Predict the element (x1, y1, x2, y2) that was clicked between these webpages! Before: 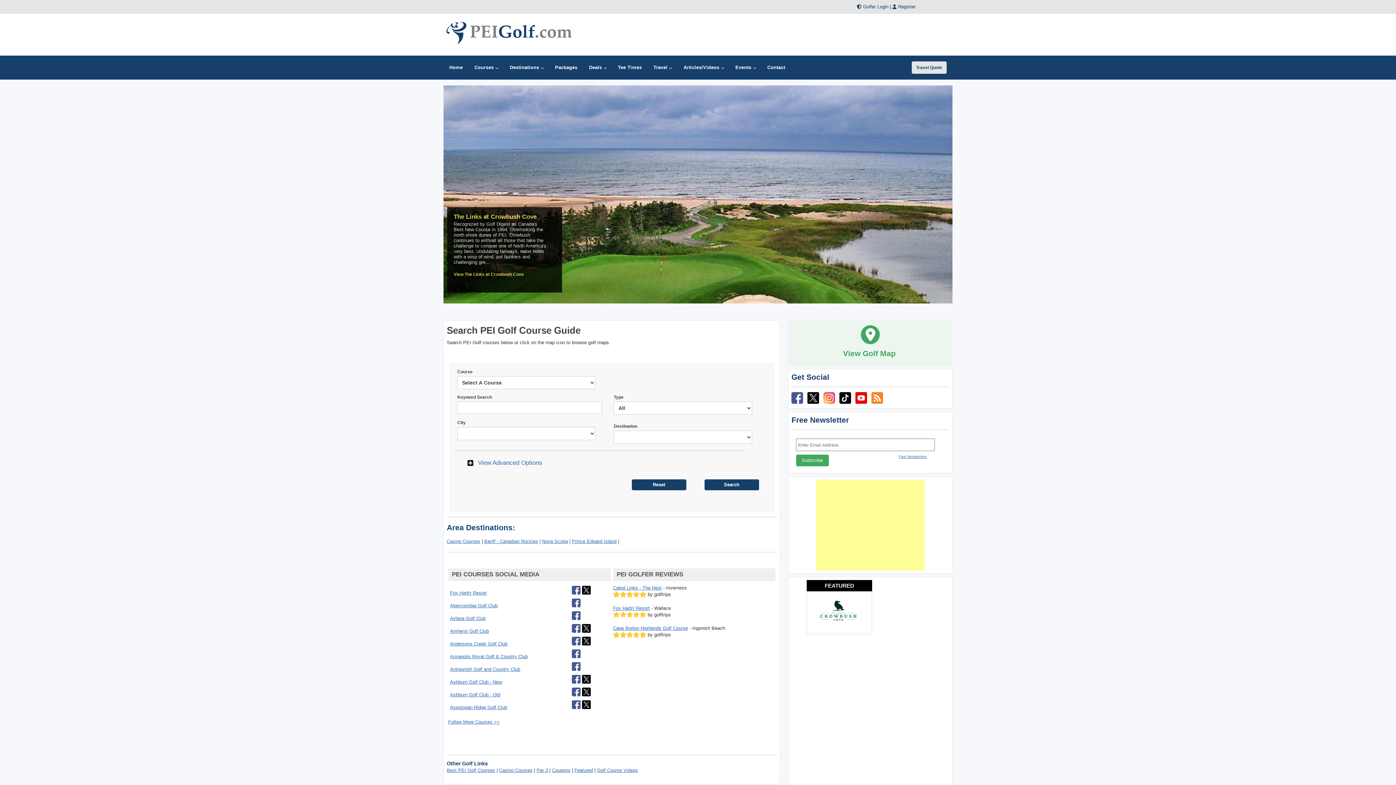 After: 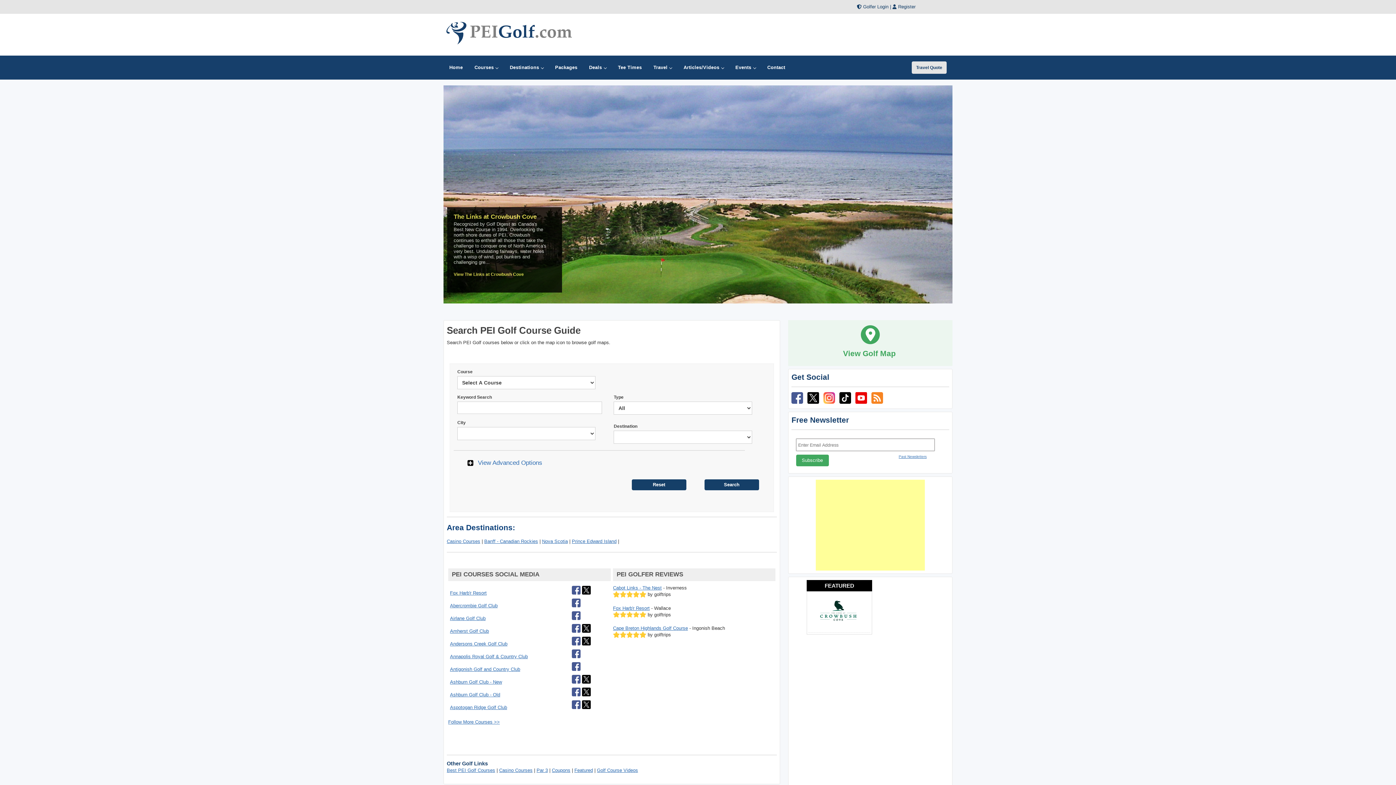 Action: bbox: (571, 590, 580, 596)